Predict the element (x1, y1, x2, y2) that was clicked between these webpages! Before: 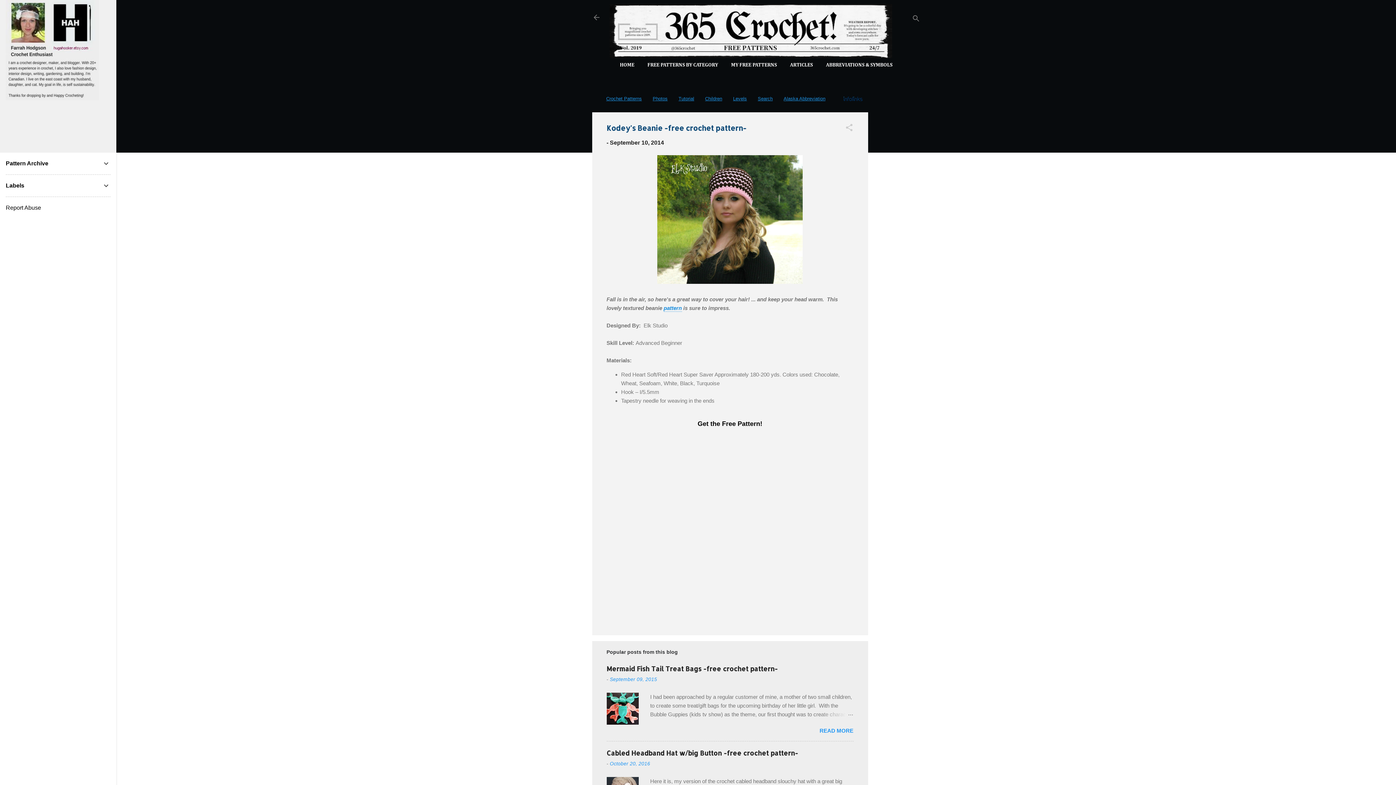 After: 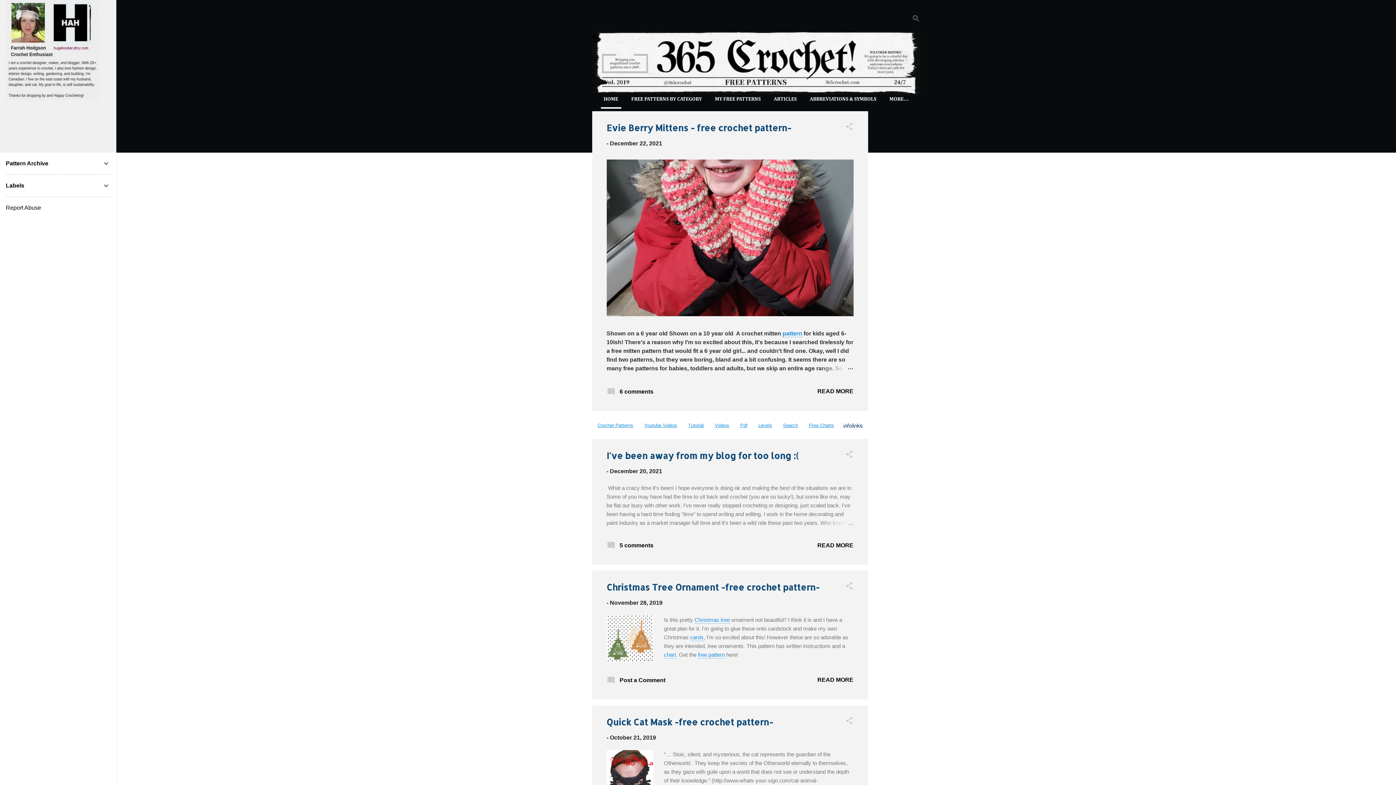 Action: bbox: (587, 8, 605, 26)